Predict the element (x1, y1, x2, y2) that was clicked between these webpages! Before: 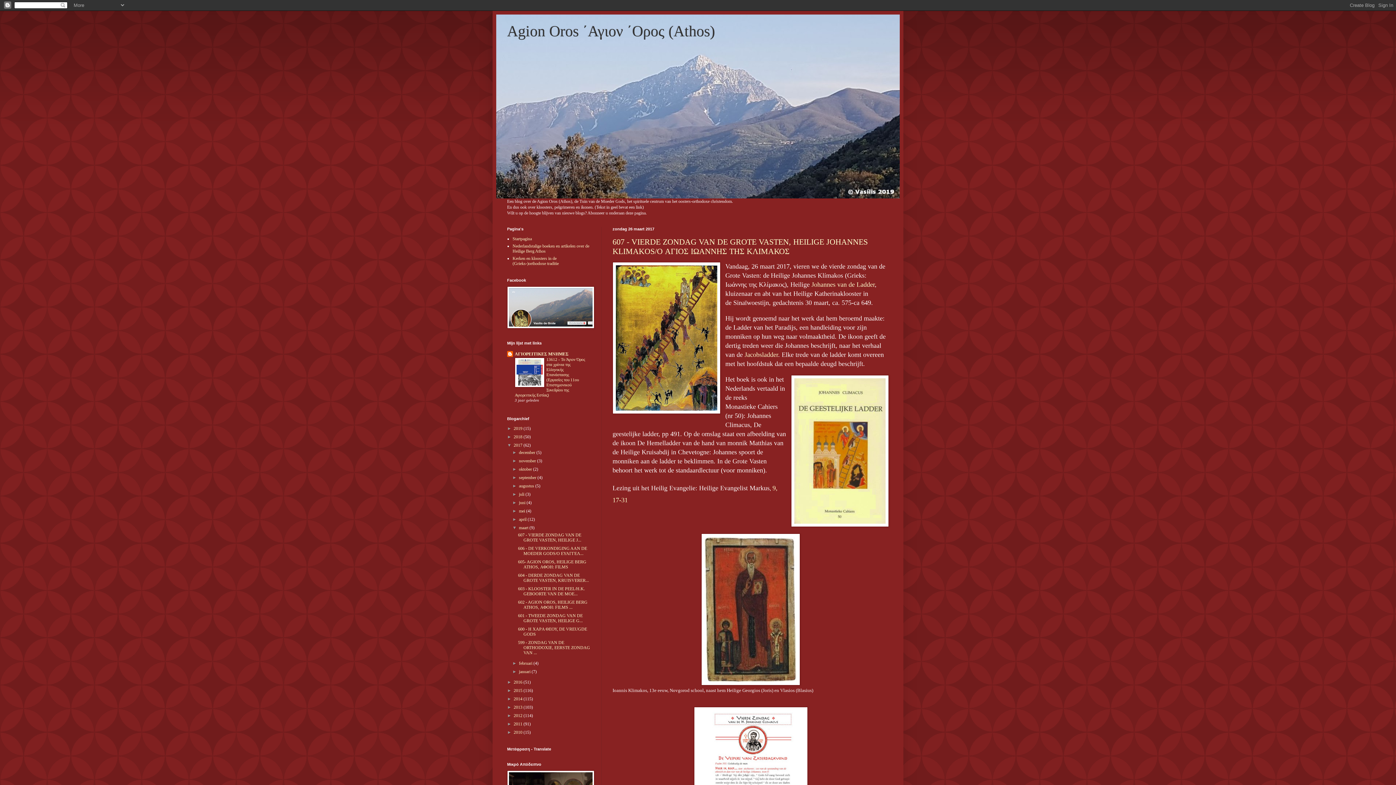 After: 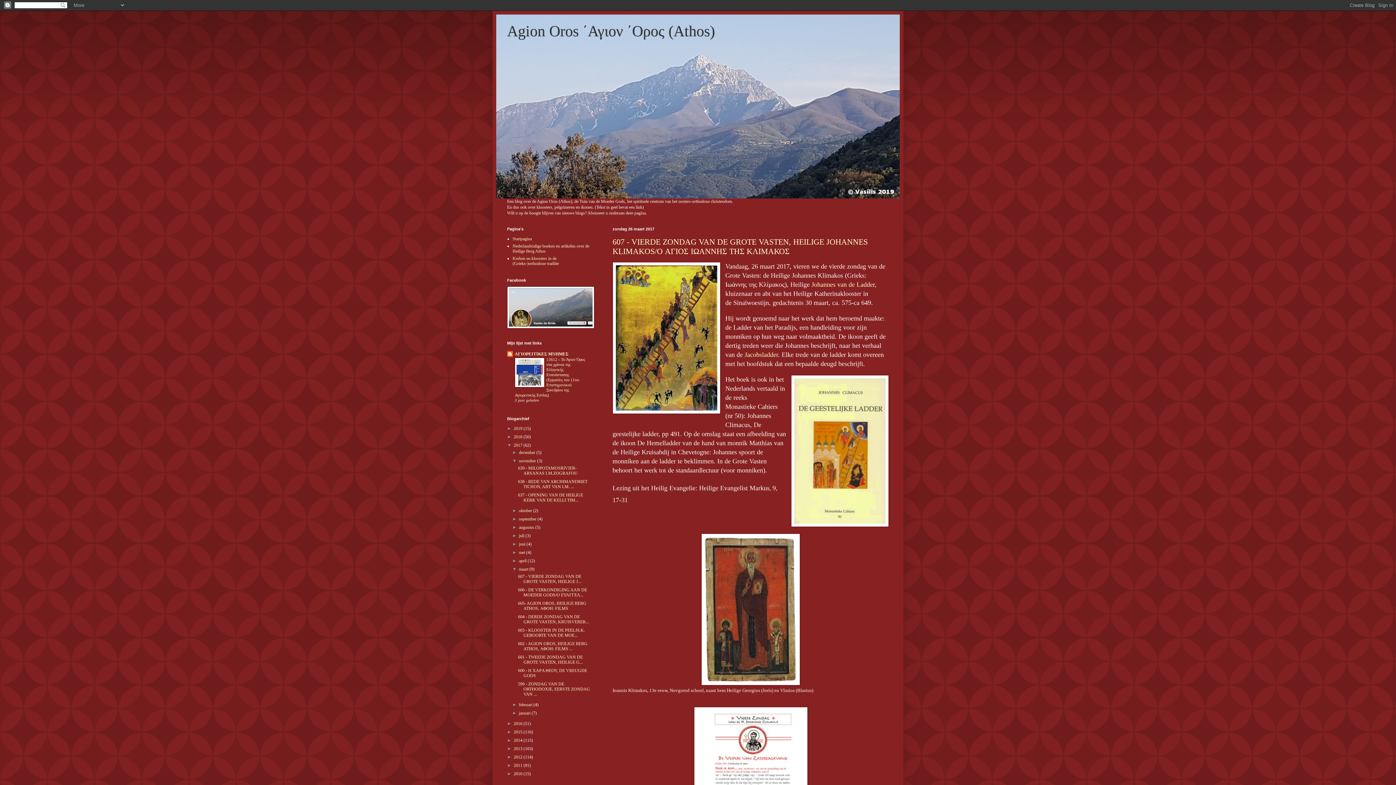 Action: label: ►   bbox: (512, 458, 519, 463)